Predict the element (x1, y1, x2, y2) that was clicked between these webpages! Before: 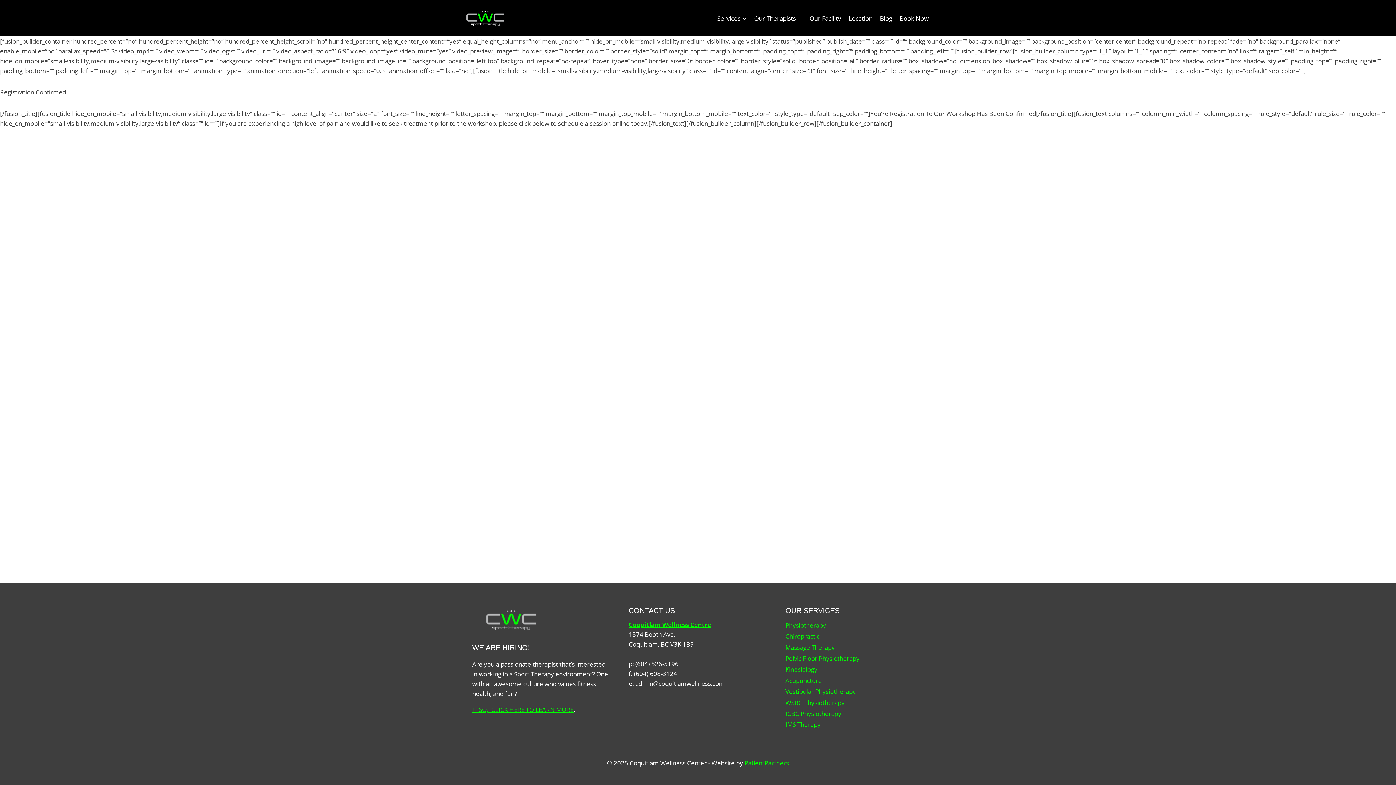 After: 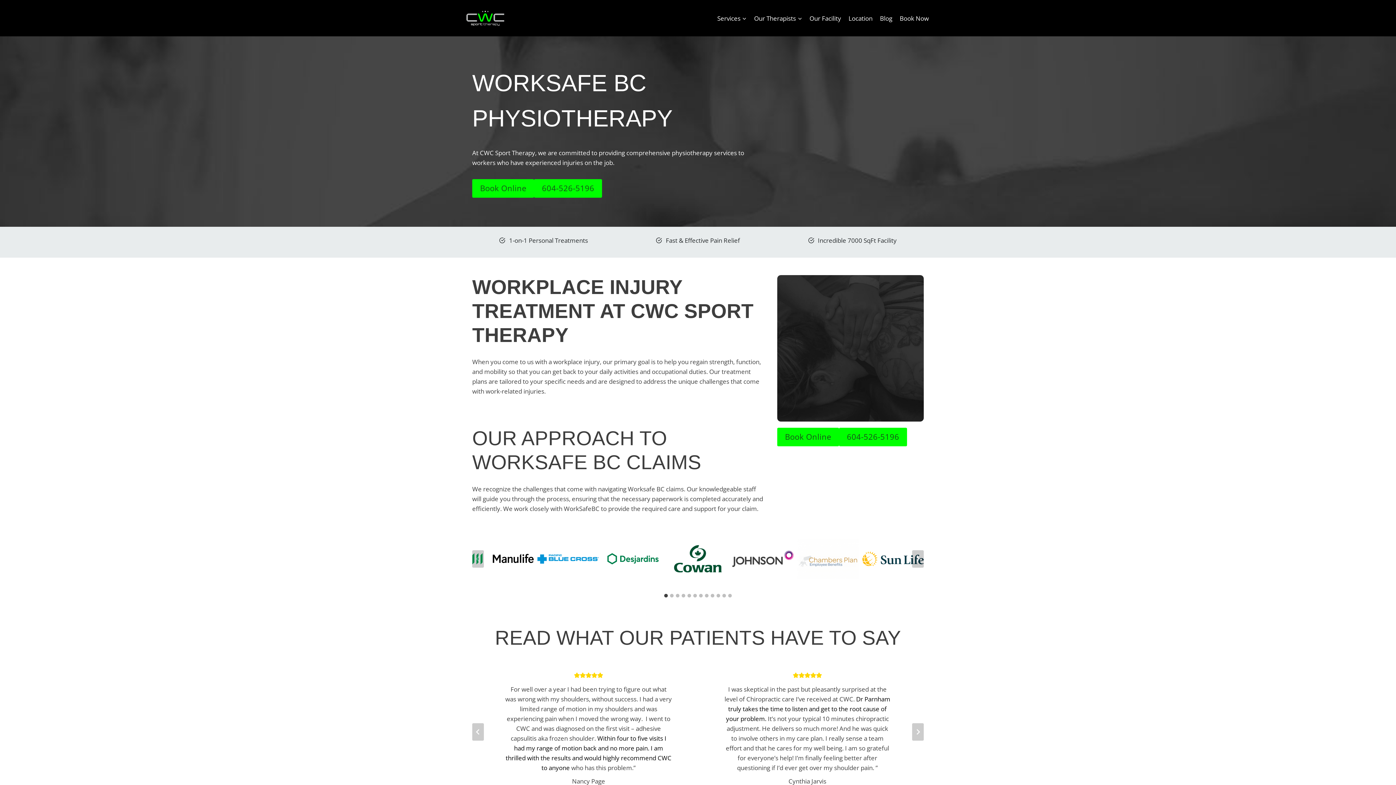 Action: bbox: (785, 697, 923, 708) label: WSBC Physiotherapy